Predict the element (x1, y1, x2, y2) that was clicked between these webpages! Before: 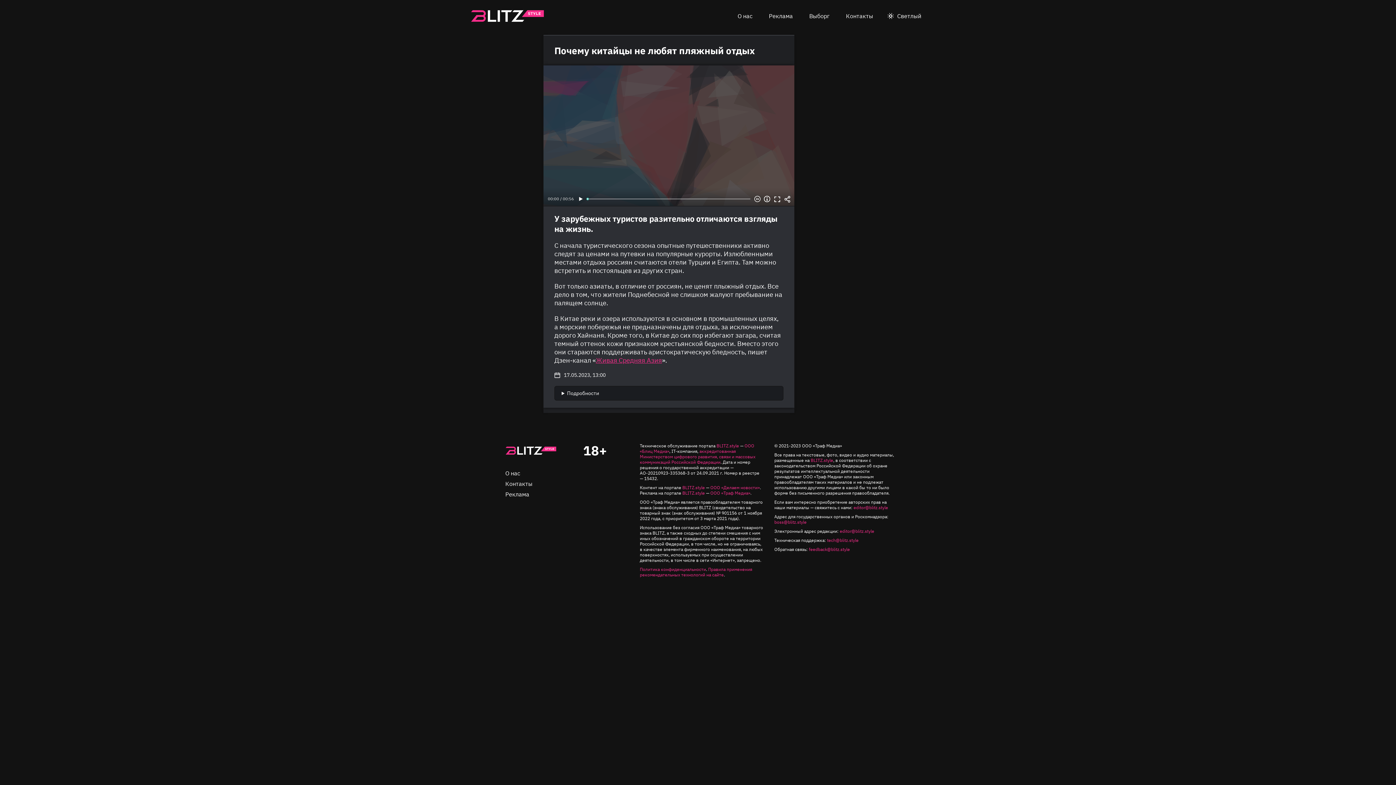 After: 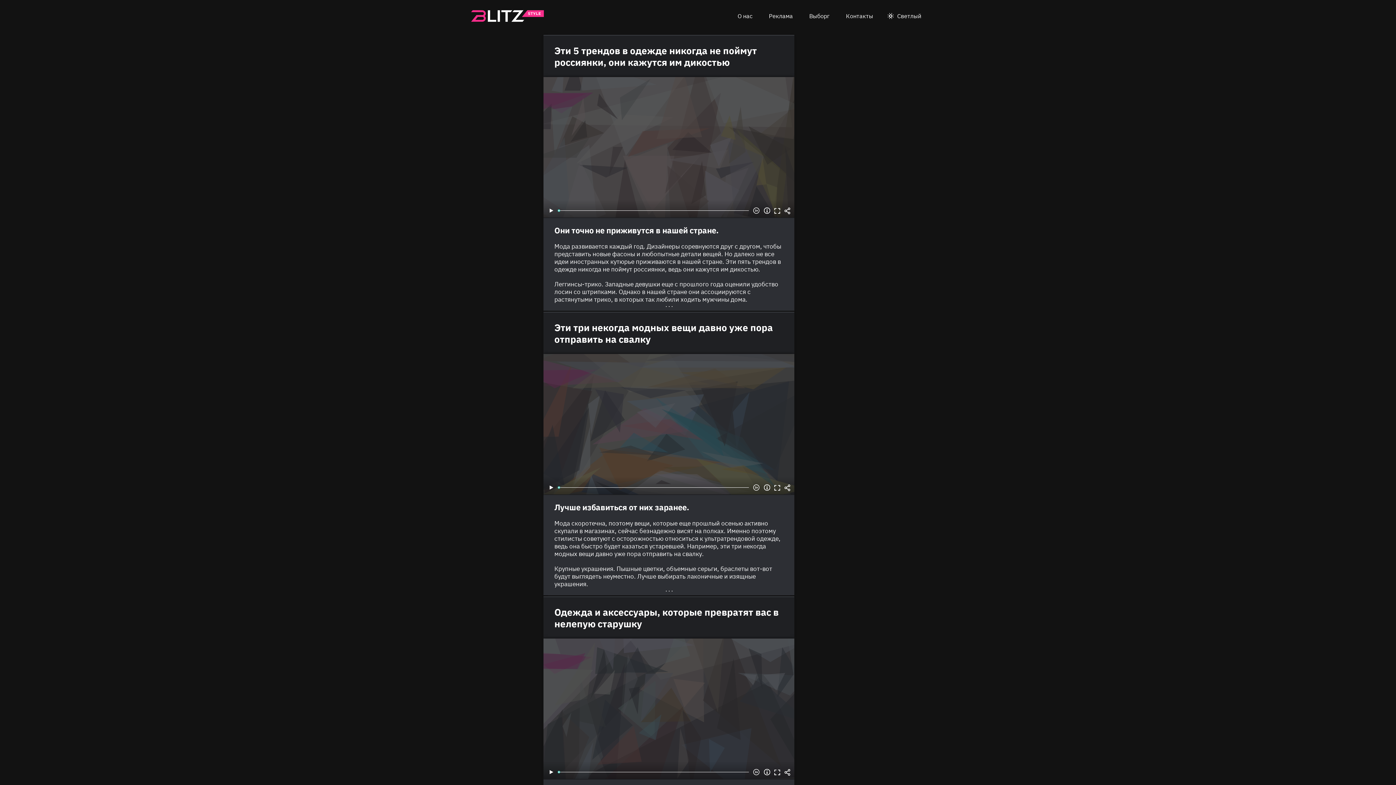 Action: label: BLITZ.style bbox: (682, 485, 705, 490)